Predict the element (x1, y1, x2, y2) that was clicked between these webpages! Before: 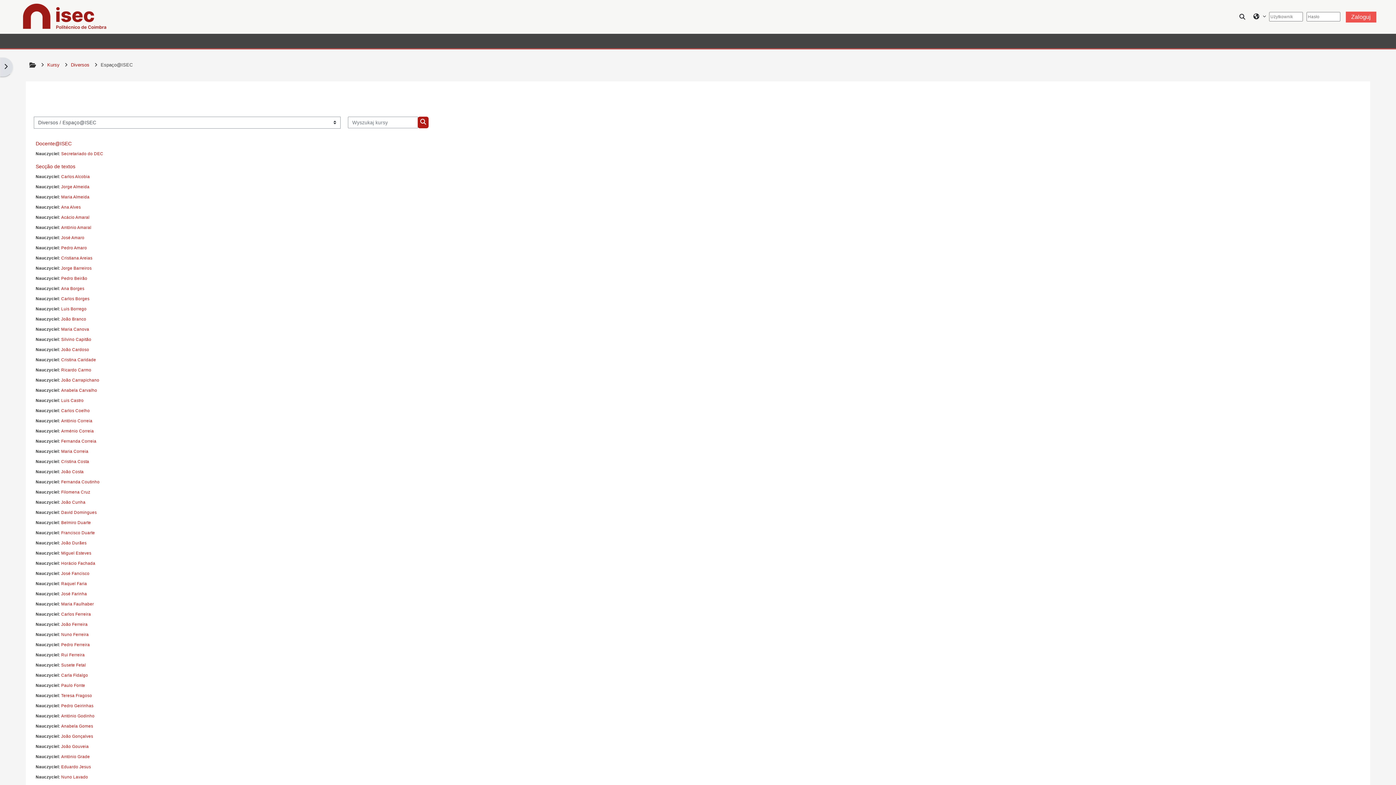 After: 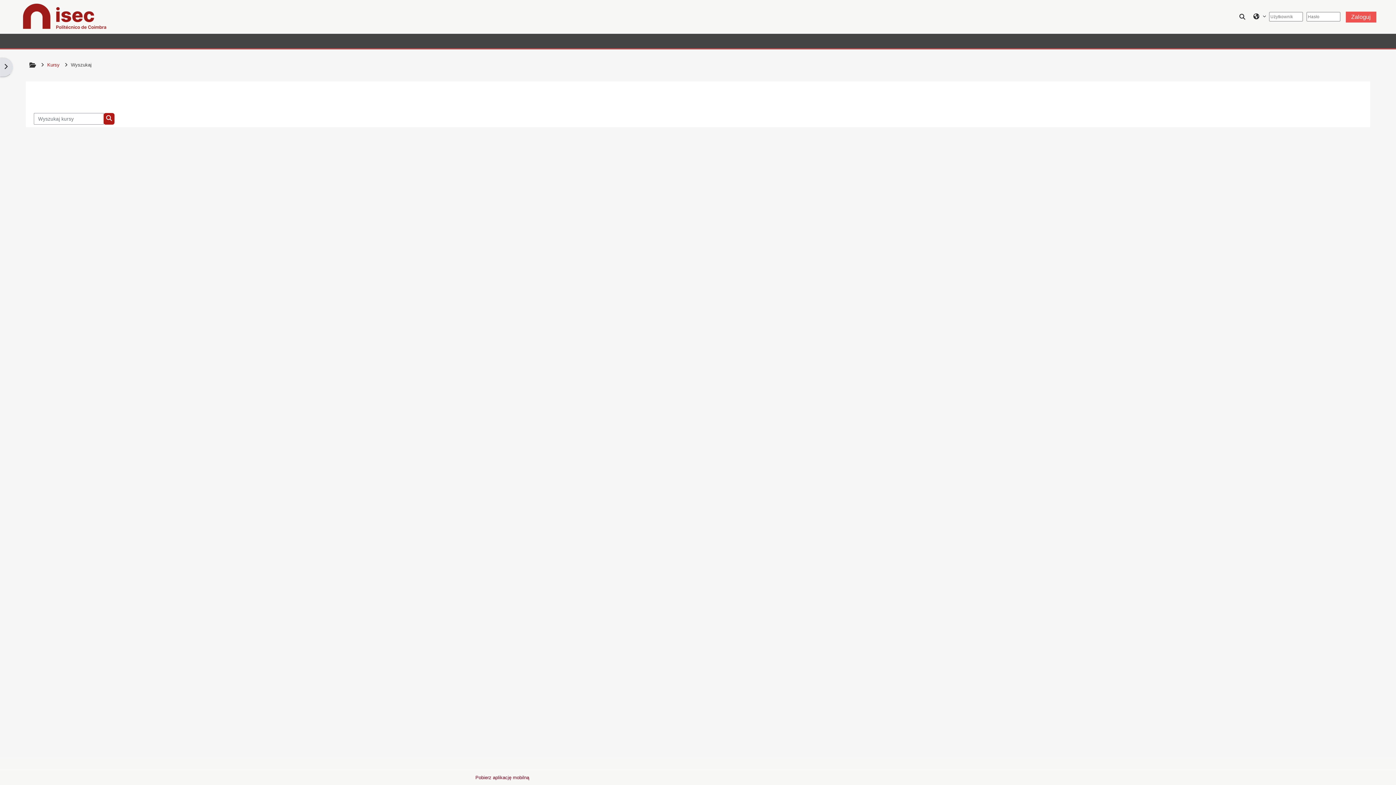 Action: label: Wyszukaj kursy bbox: (417, 116, 428, 128)